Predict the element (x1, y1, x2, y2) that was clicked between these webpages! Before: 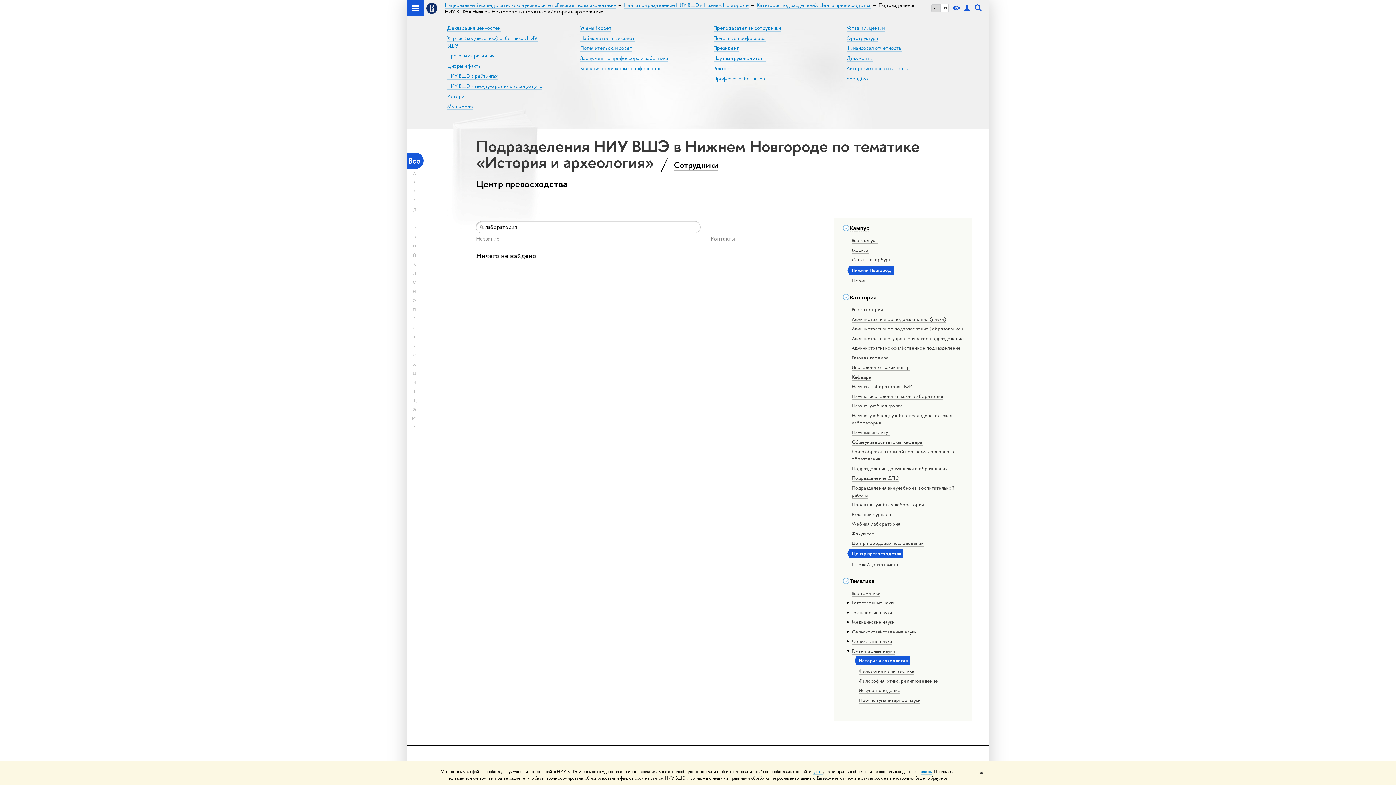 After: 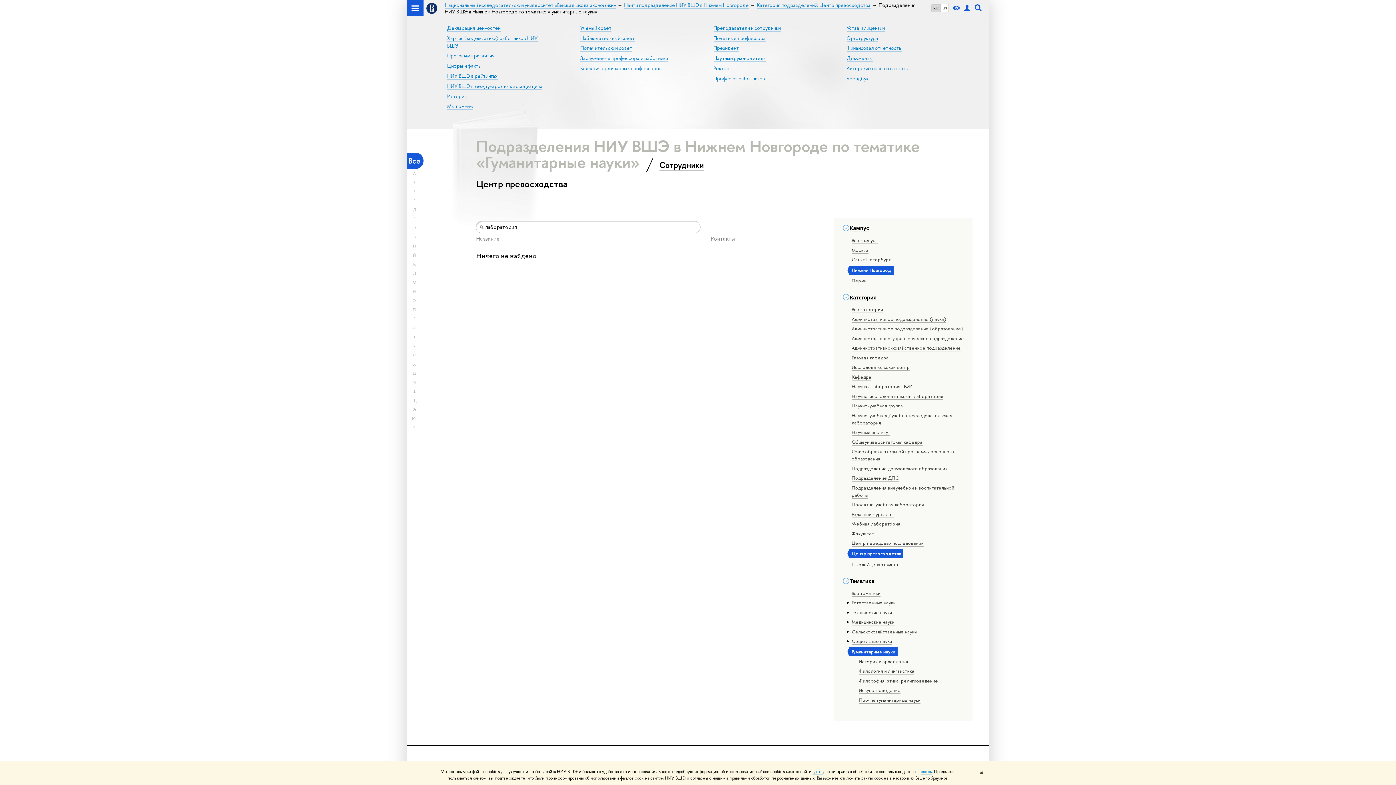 Action: label: Гуманитарные науки bbox: (851, 647, 895, 654)